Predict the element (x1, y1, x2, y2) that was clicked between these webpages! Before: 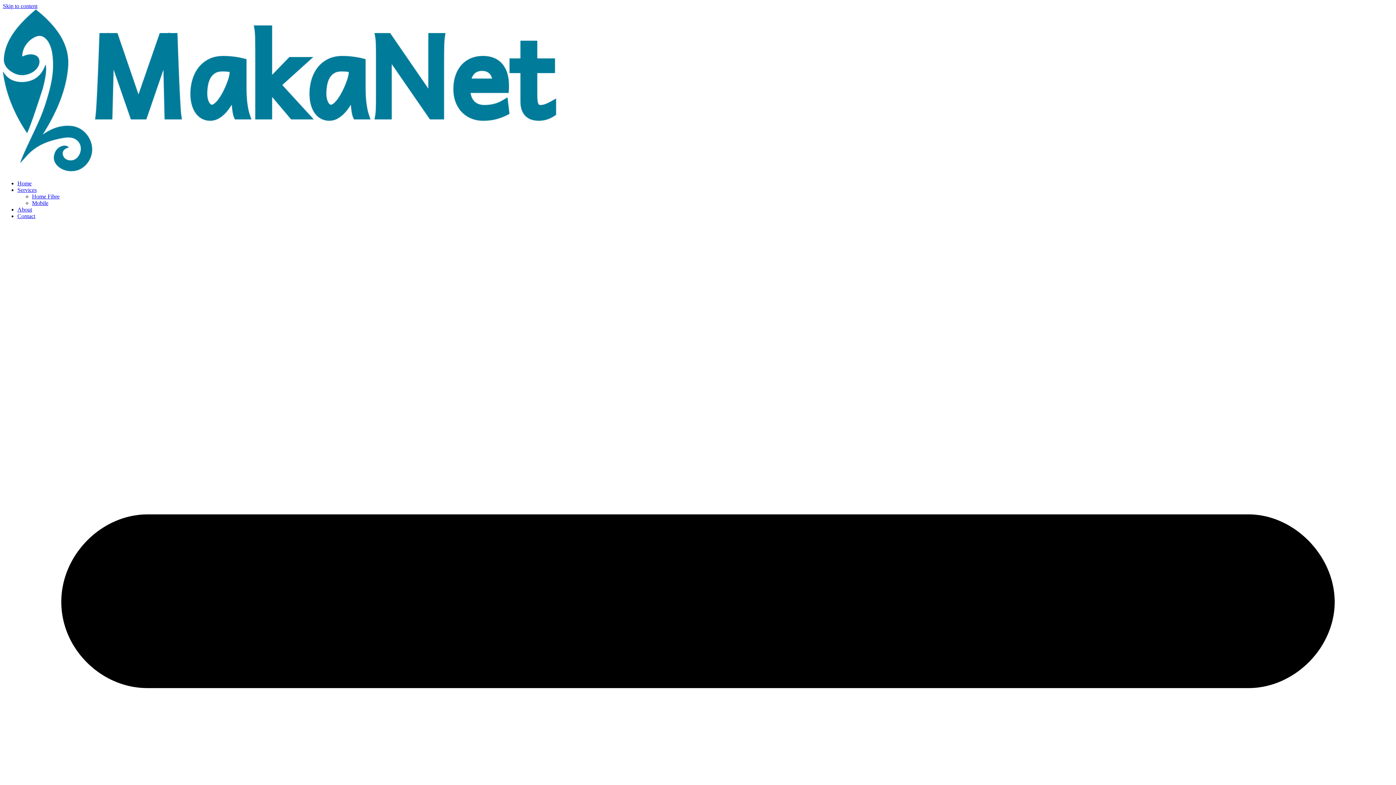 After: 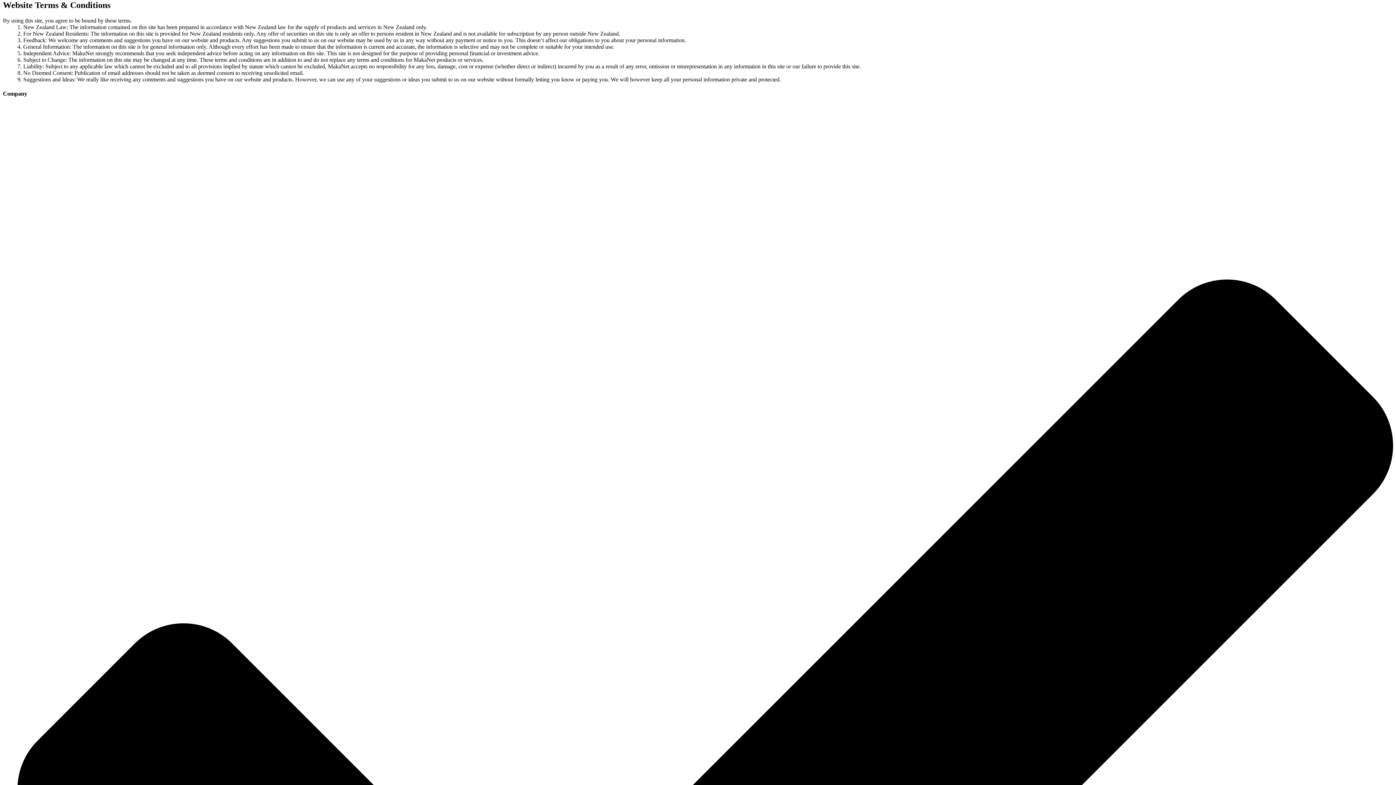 Action: label: Skip to content bbox: (2, 2, 37, 9)